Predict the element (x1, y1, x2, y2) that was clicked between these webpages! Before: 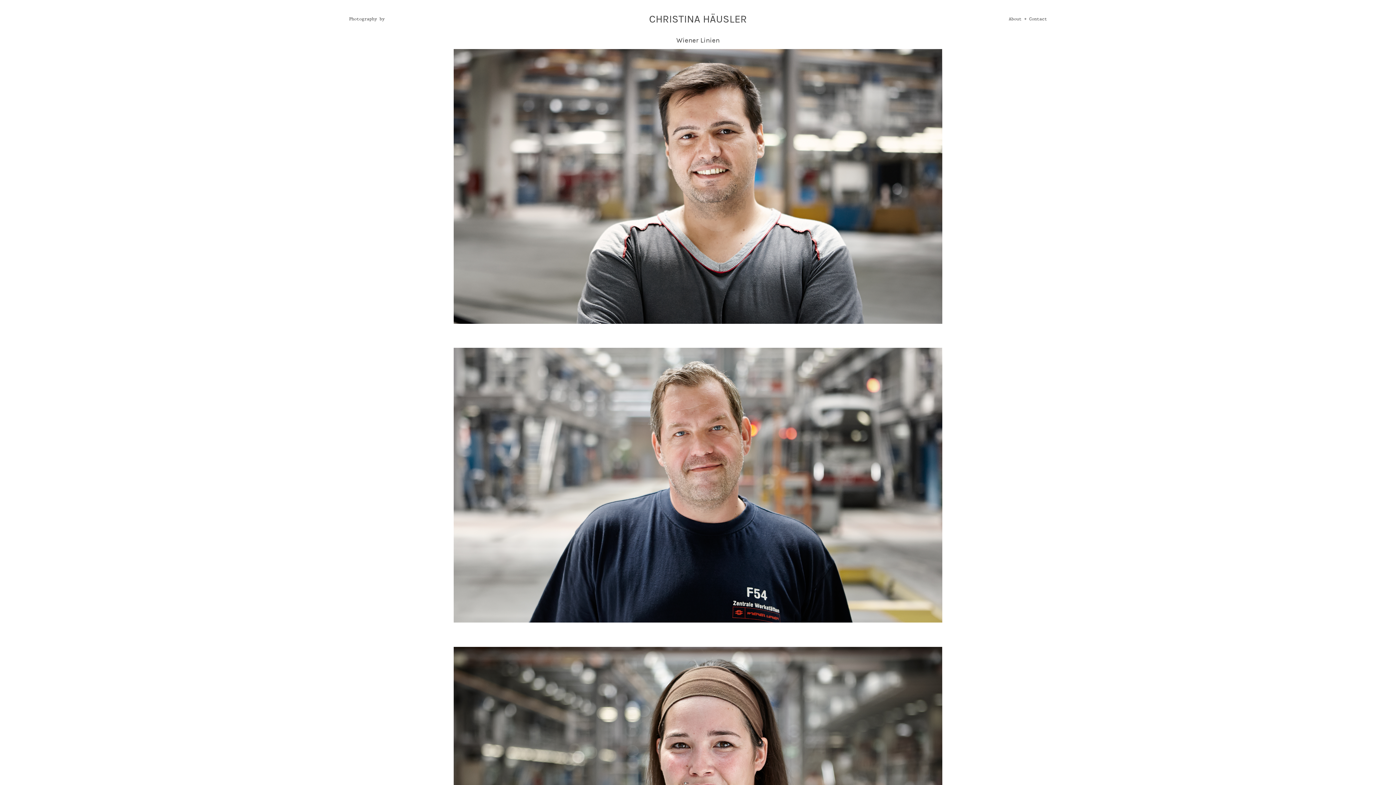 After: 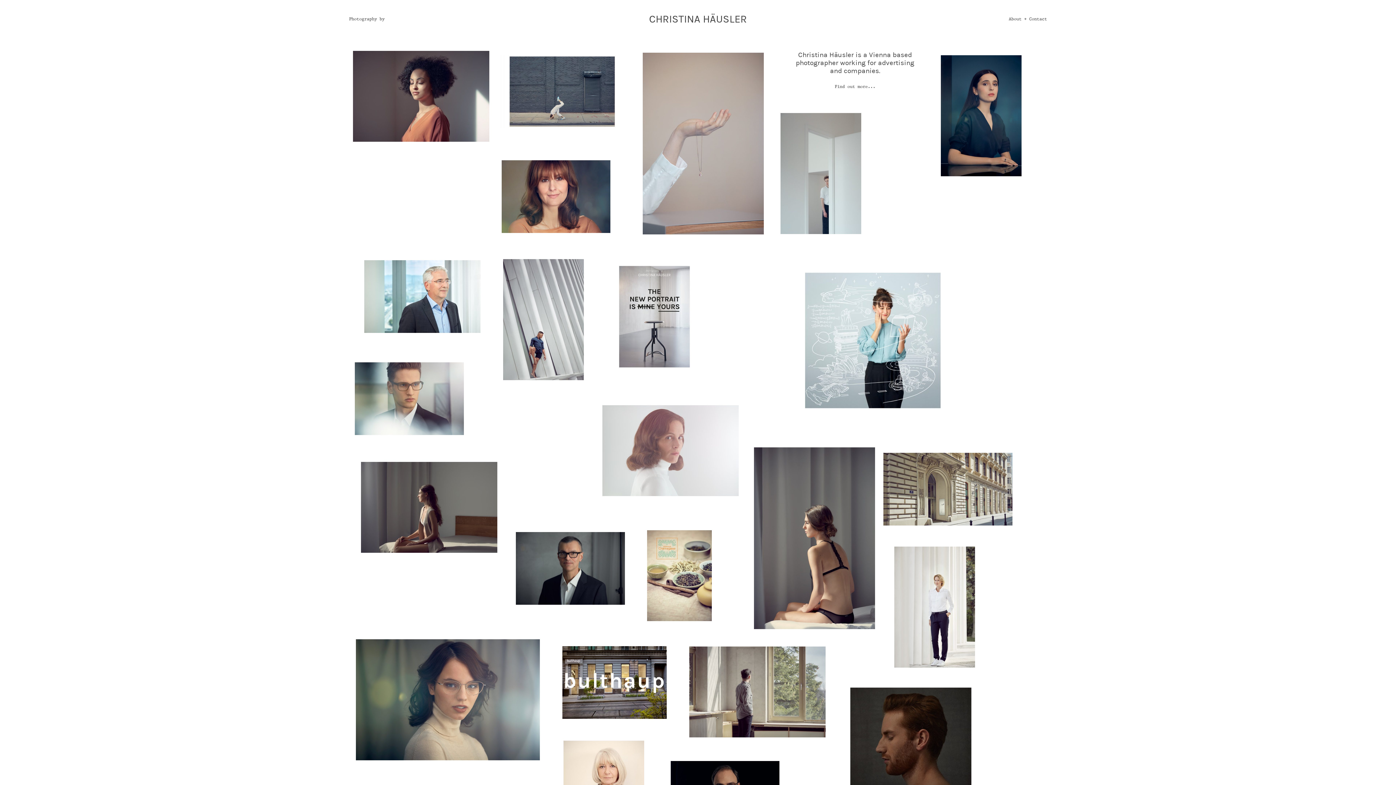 Action: bbox: (649, 13, 747, 25) label: CHRISTINA HÄUSLER